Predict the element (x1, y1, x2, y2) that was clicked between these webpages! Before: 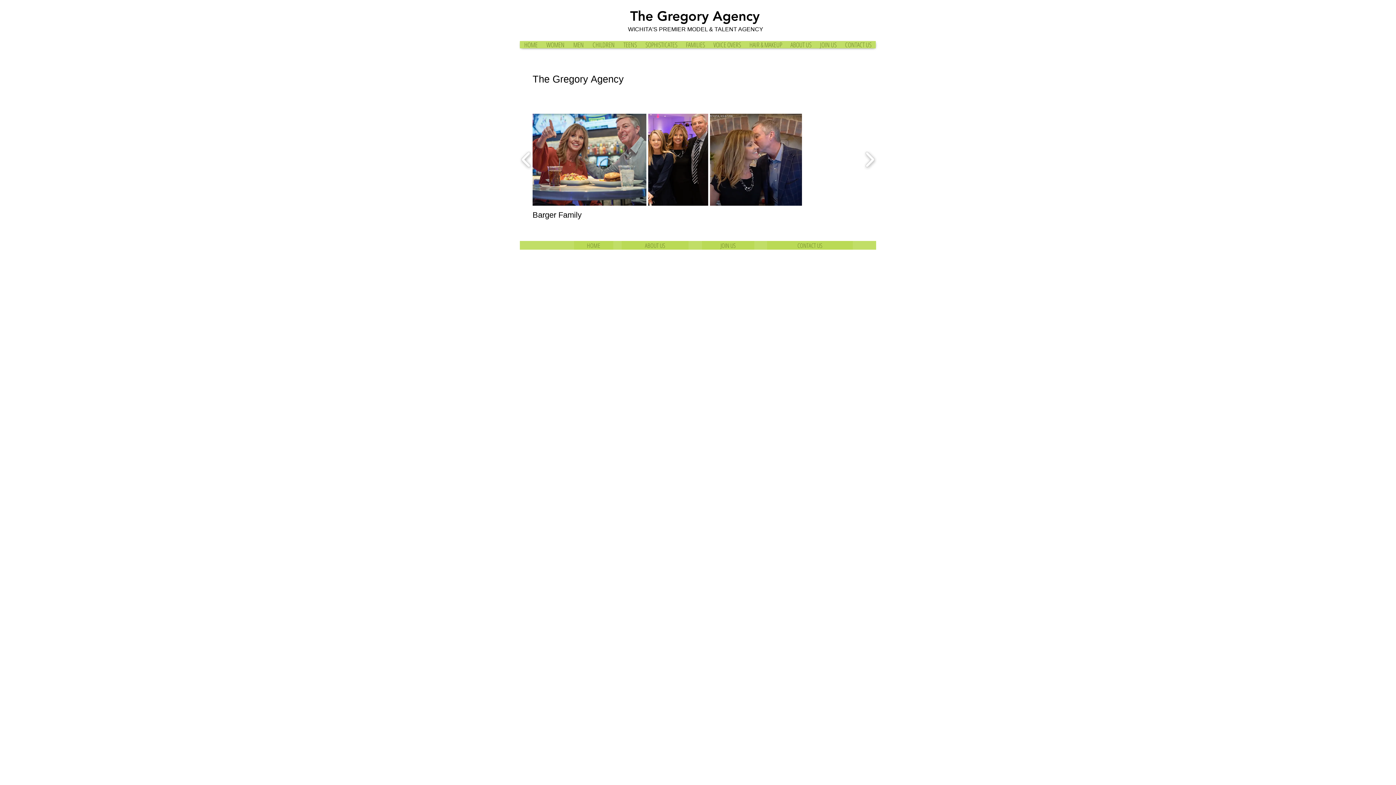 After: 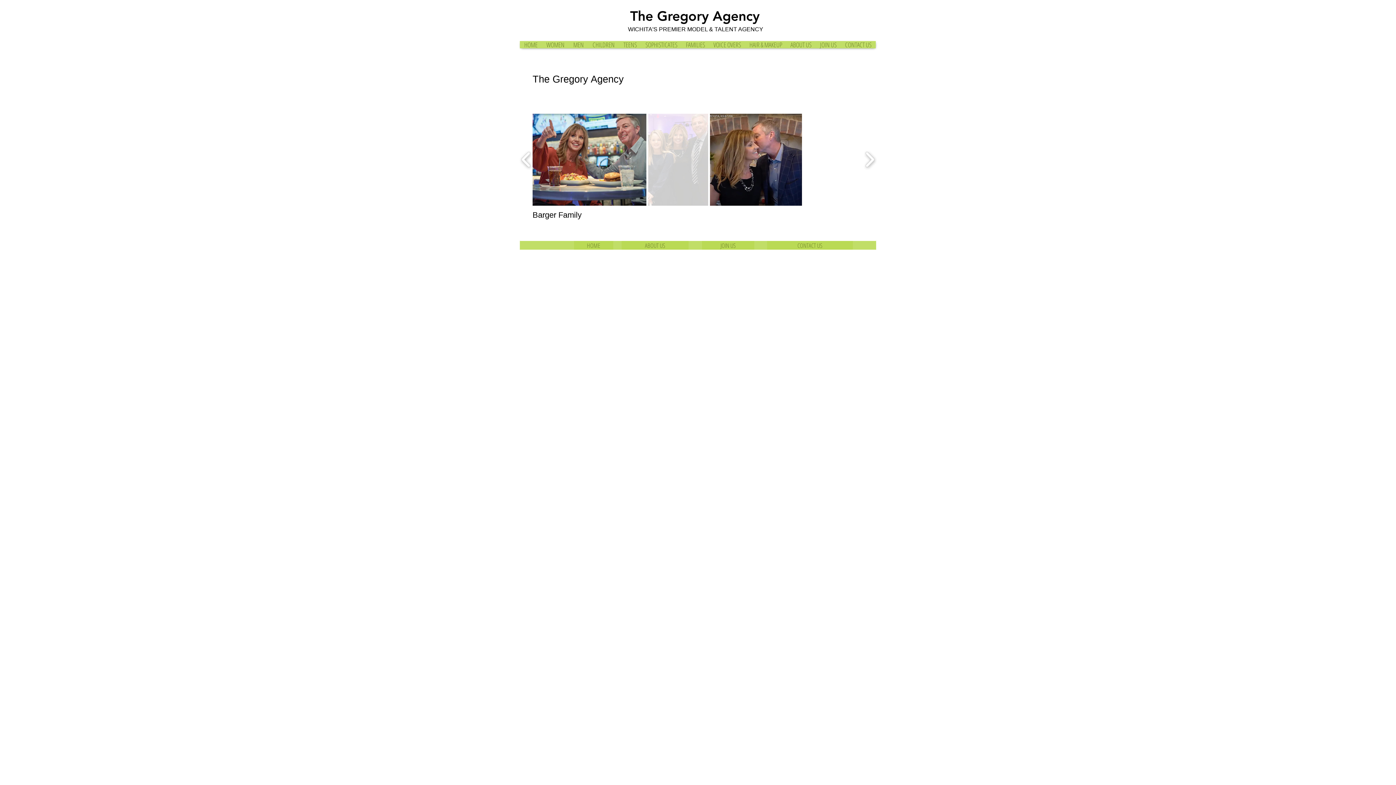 Action: bbox: (648, 113, 708, 205)